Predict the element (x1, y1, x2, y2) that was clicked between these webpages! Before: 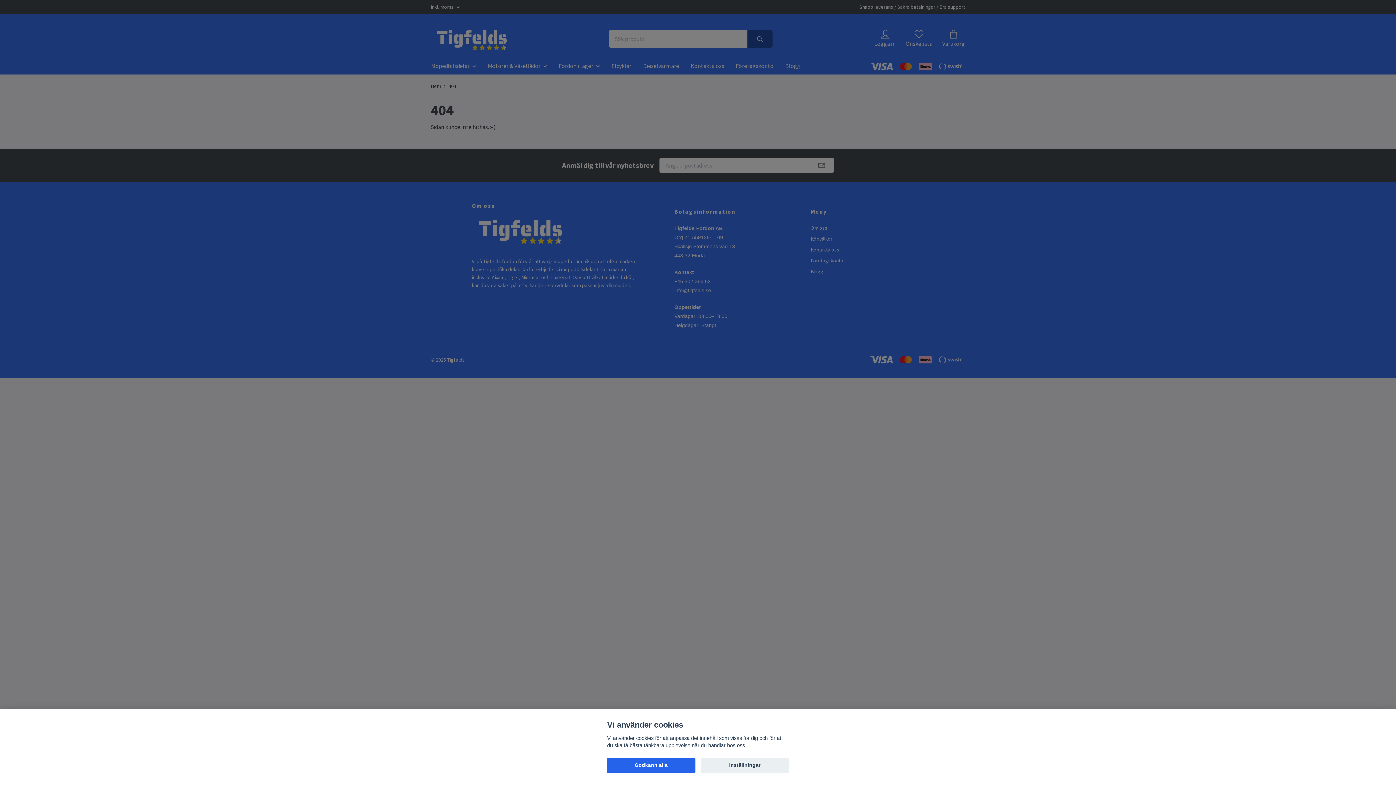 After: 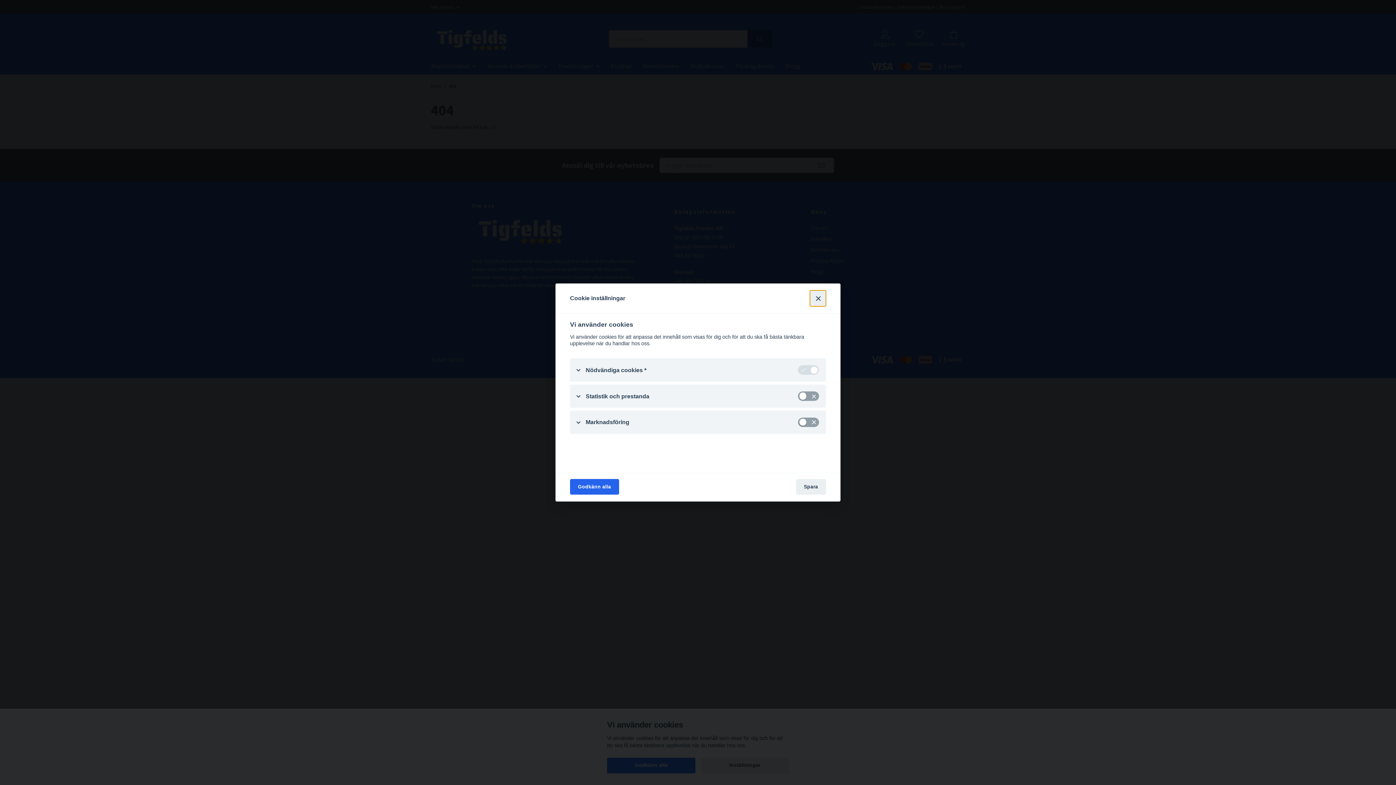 Action: bbox: (700, 758, 789, 773) label: Inställningar